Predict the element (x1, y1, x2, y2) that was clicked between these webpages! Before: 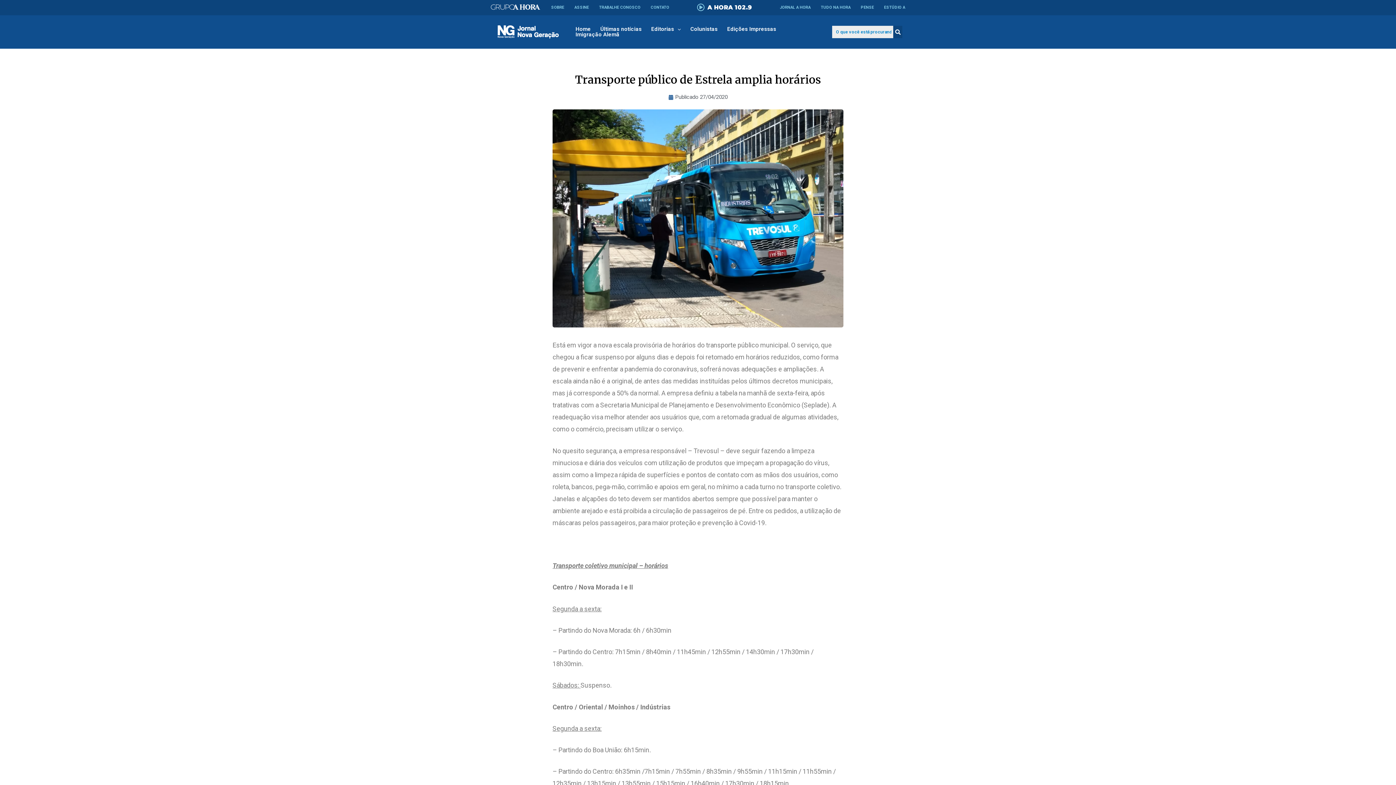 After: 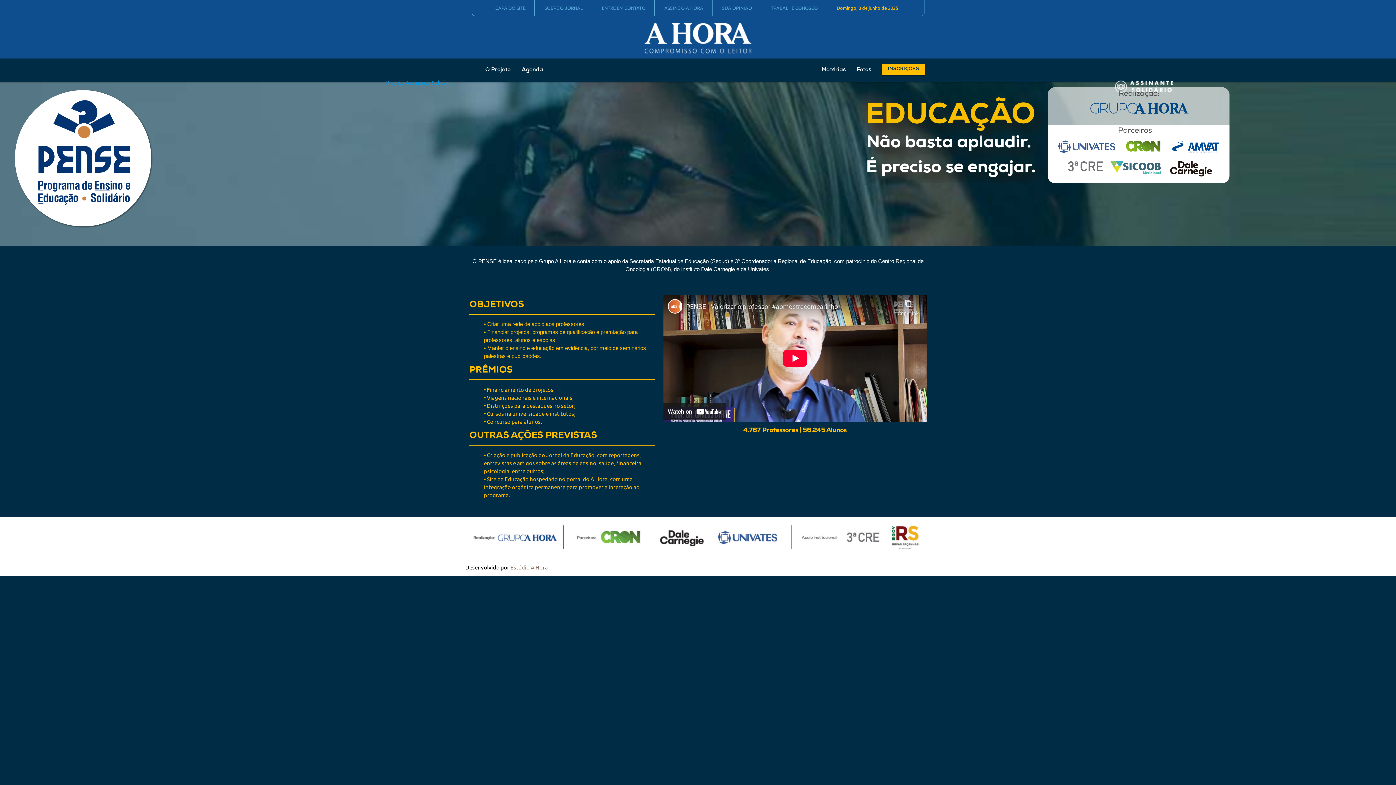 Action: label: PENSE bbox: (861, 4, 874, 11)